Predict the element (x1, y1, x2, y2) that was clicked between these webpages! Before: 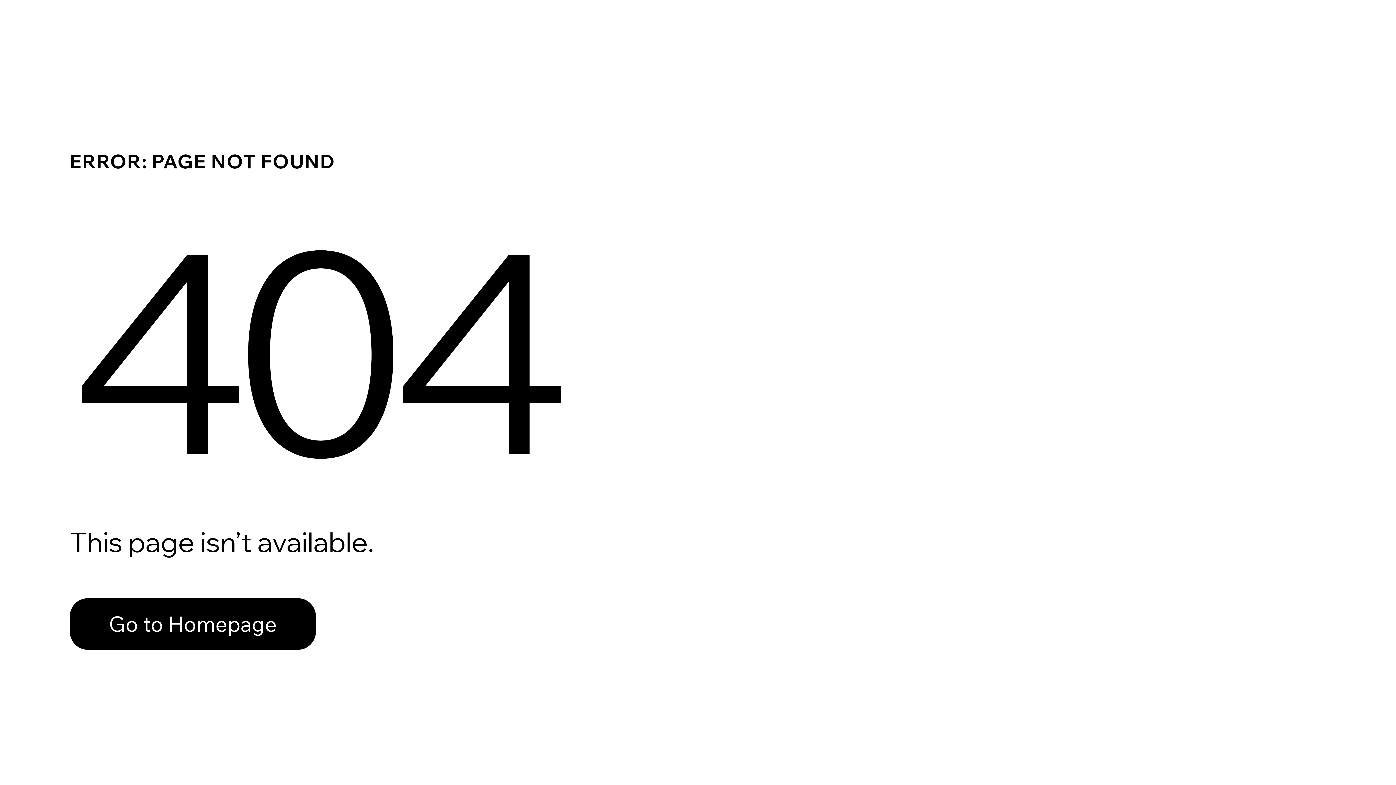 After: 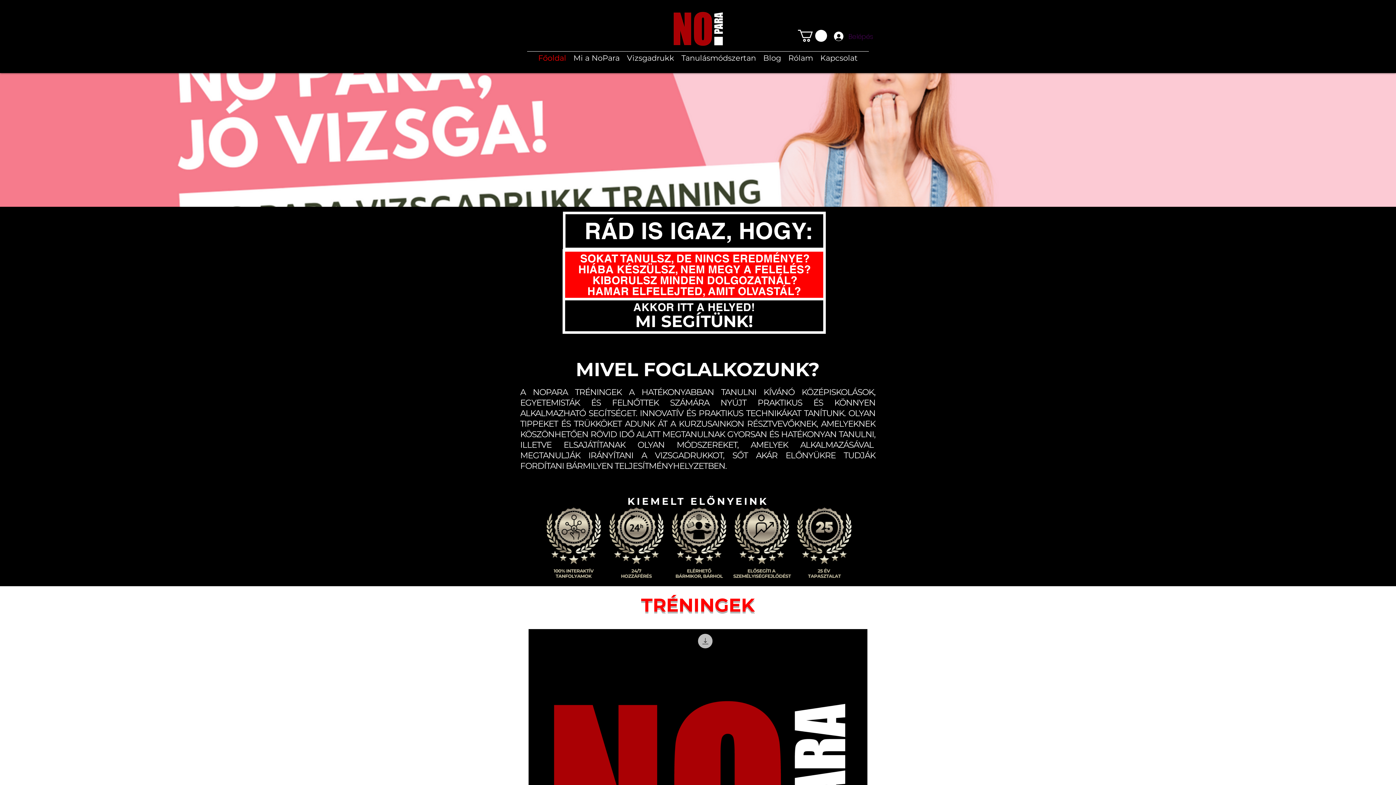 Action: label: Go to Homepage bbox: (69, 598, 316, 650)